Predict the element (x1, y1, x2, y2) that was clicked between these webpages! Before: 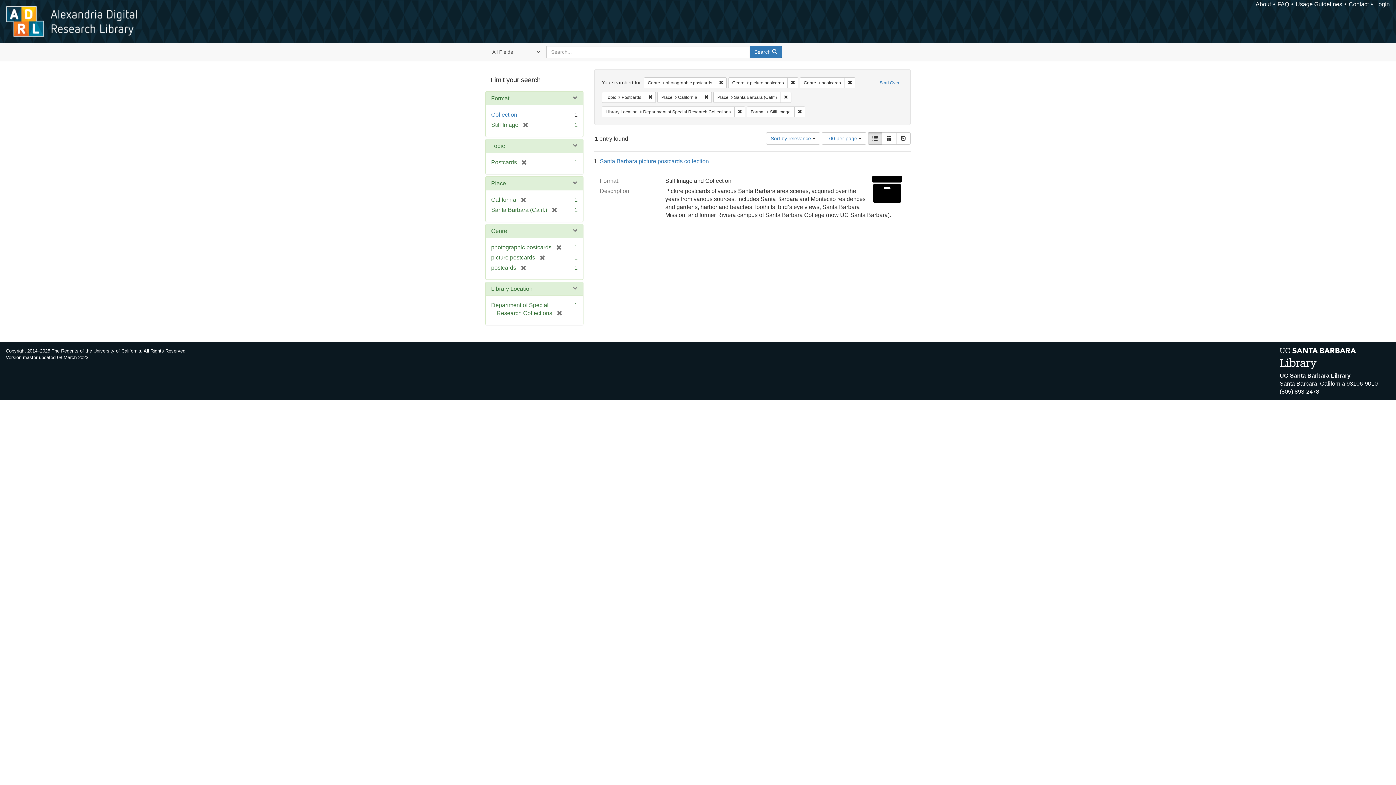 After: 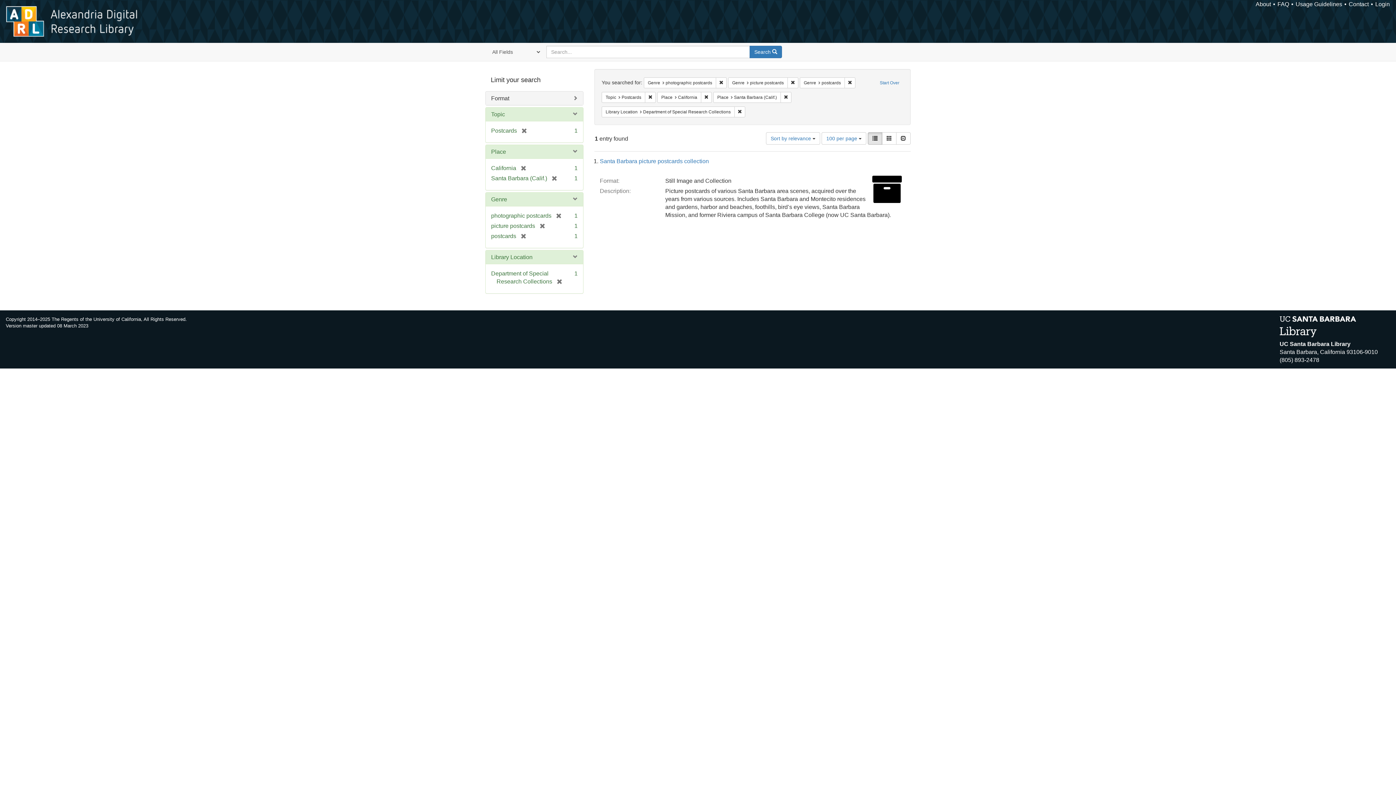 Action: bbox: (518, 121, 528, 128) label: [remove]